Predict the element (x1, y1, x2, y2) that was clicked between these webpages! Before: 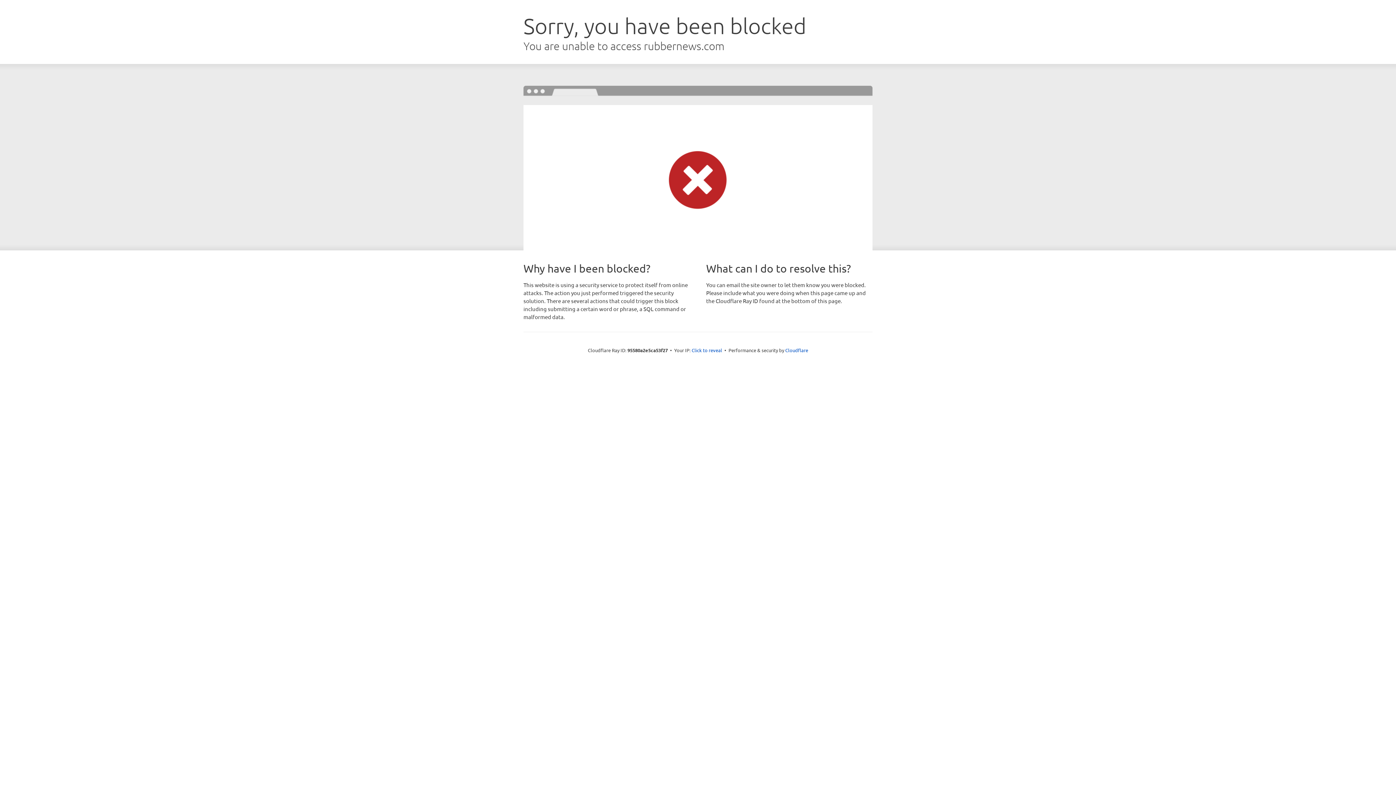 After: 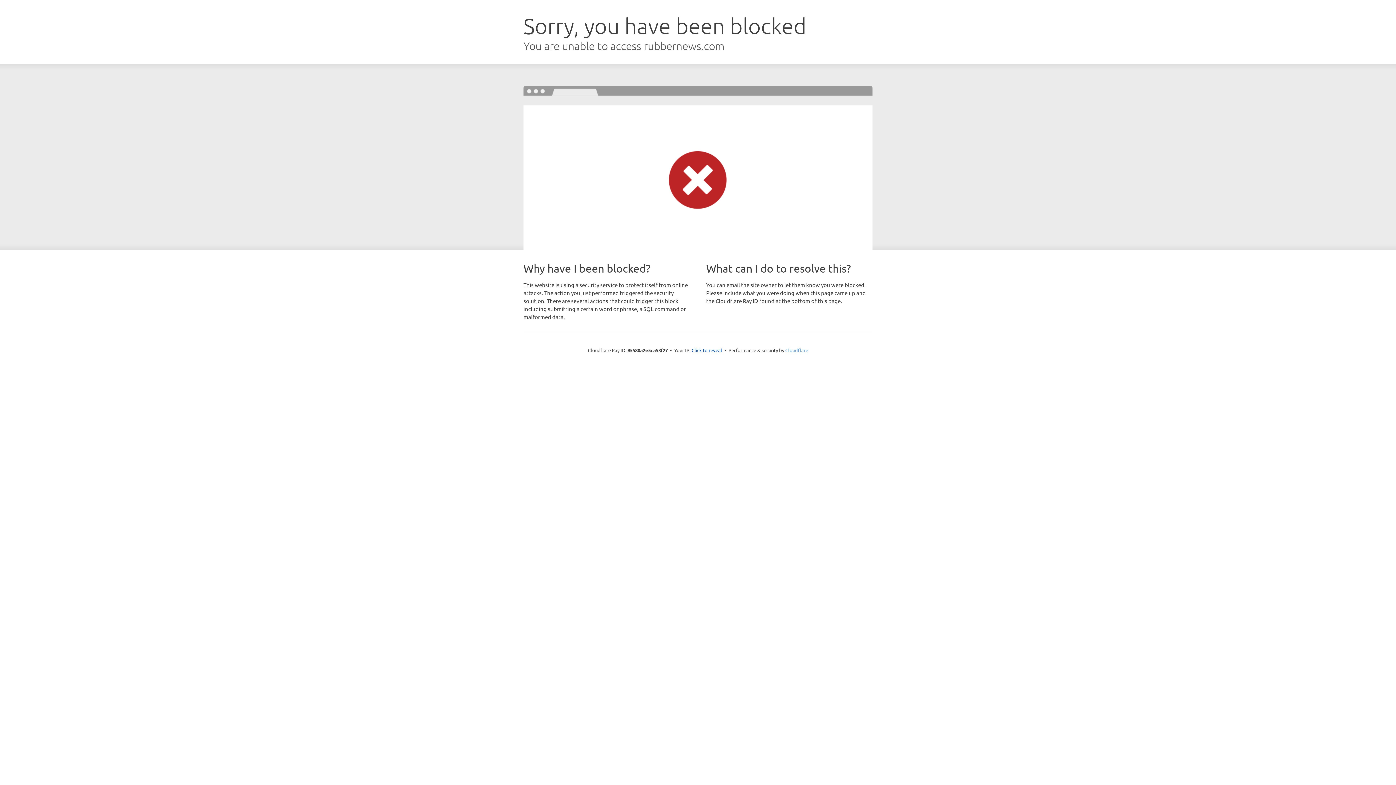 Action: bbox: (785, 347, 808, 353) label: Cloudflare